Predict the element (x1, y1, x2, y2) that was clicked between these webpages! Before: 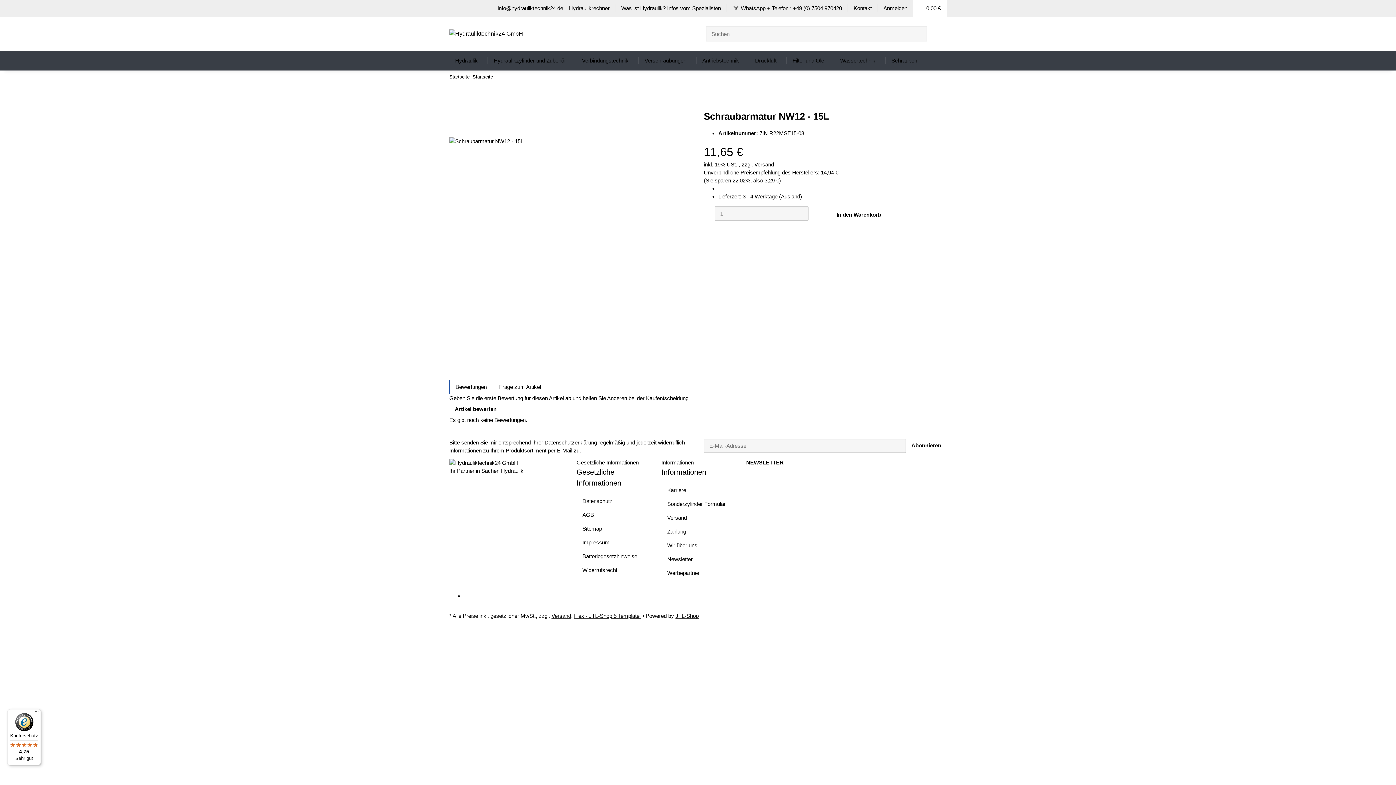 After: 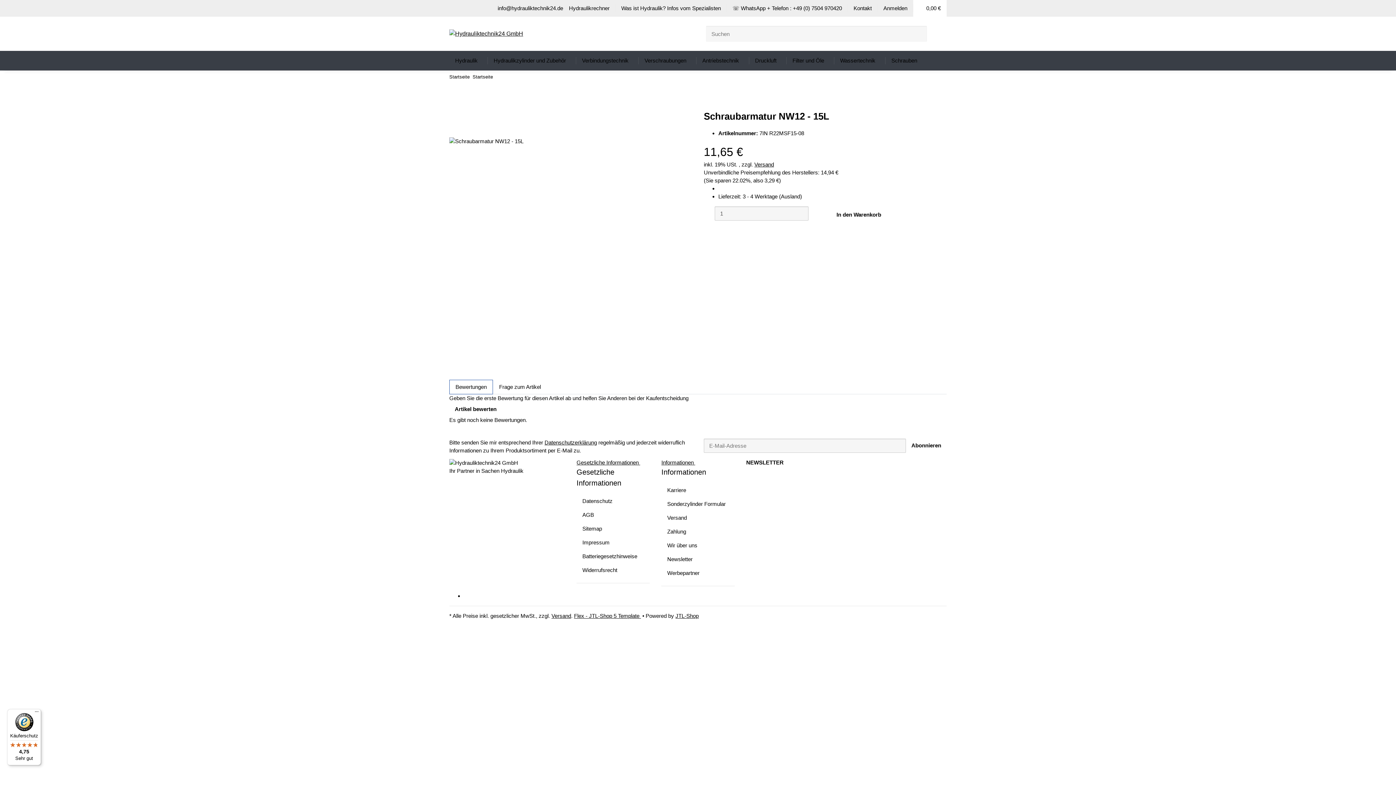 Action: label: Vergleichsliste bbox: (674, 21, 685, 46)